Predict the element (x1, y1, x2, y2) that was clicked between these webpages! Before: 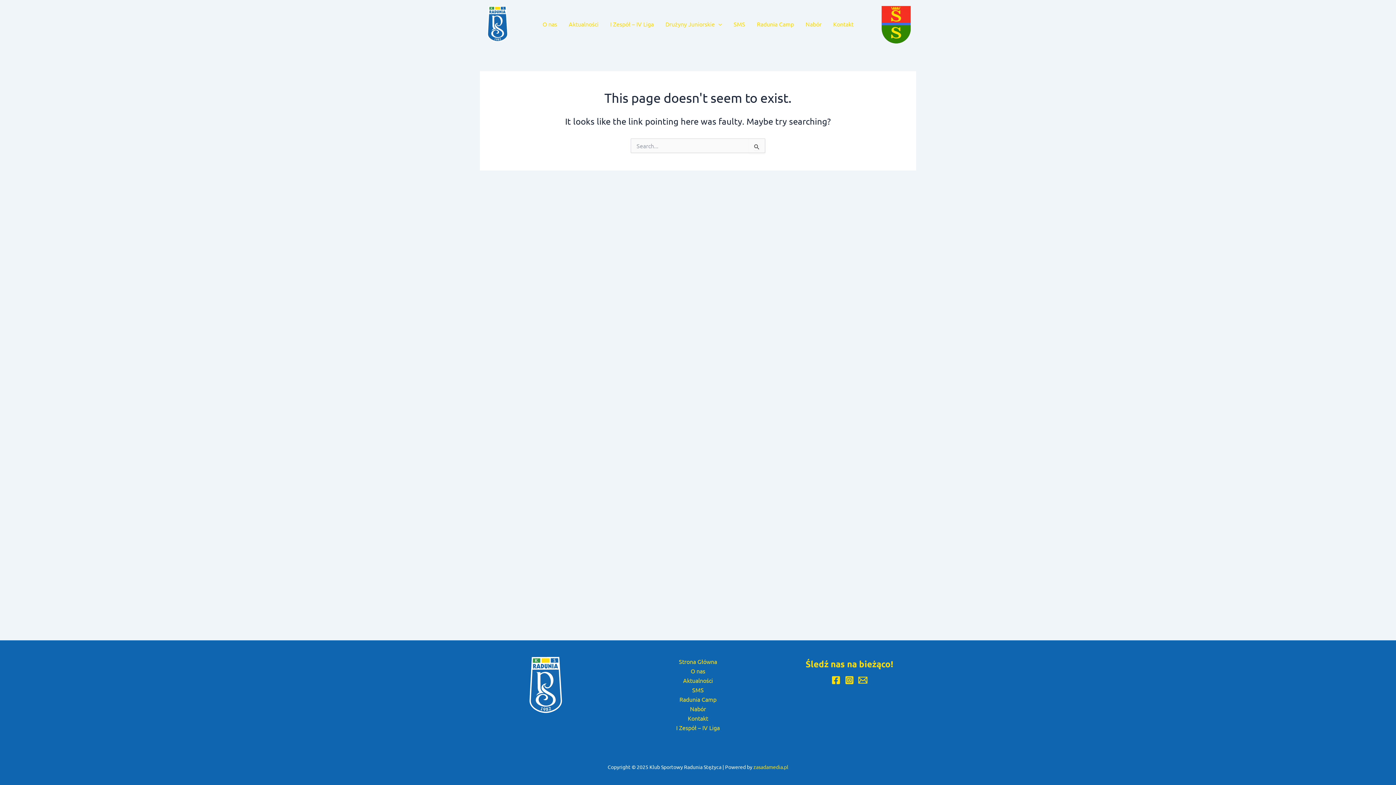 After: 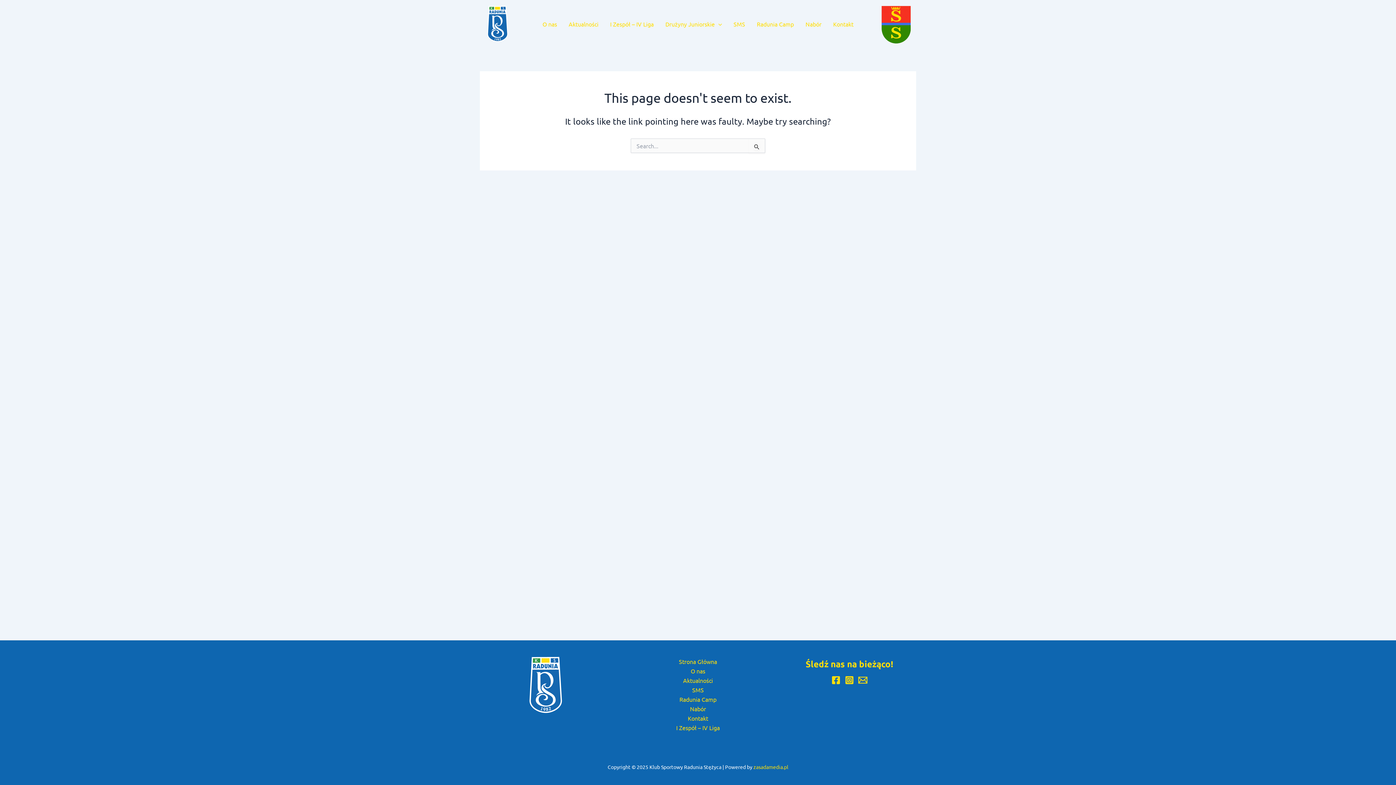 Action: label: Instagram bbox: (845, 676, 854, 685)